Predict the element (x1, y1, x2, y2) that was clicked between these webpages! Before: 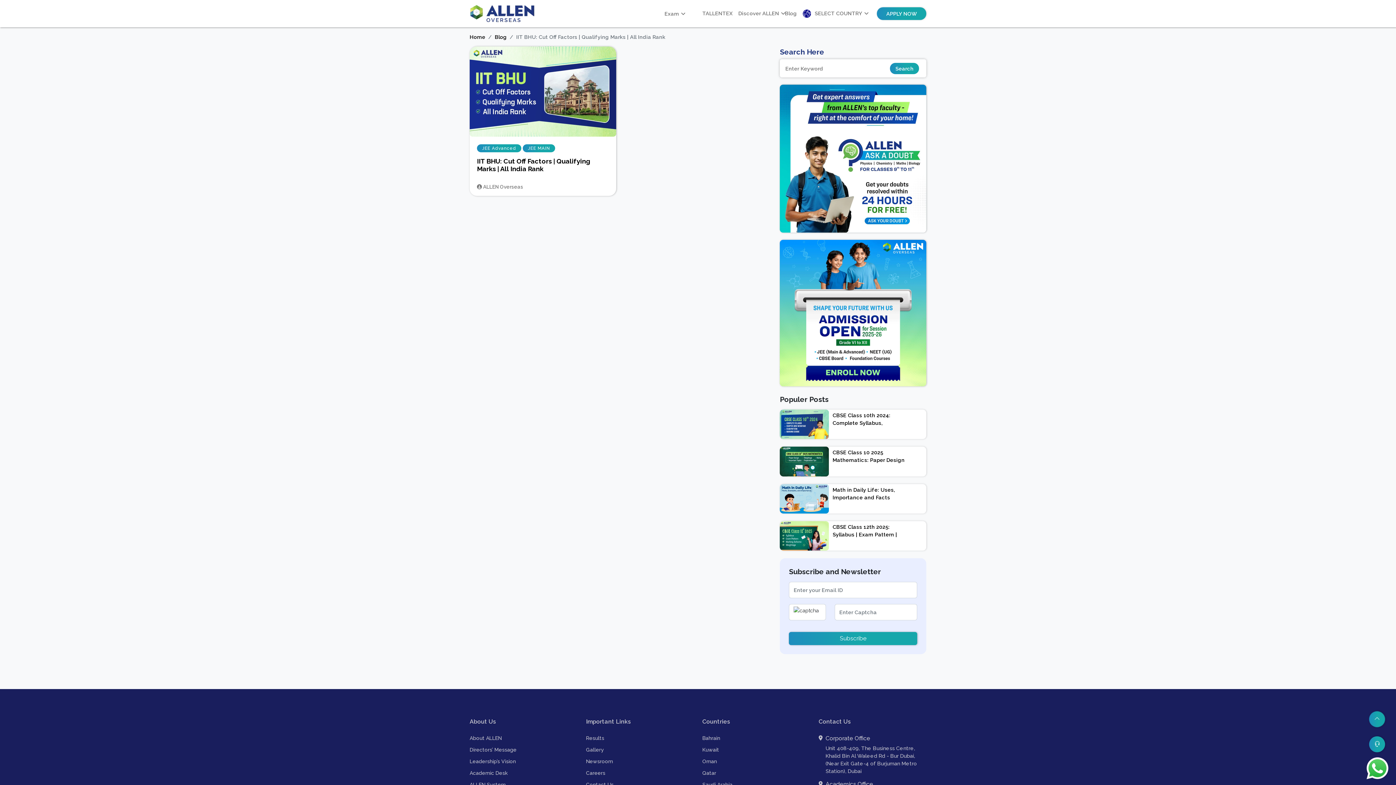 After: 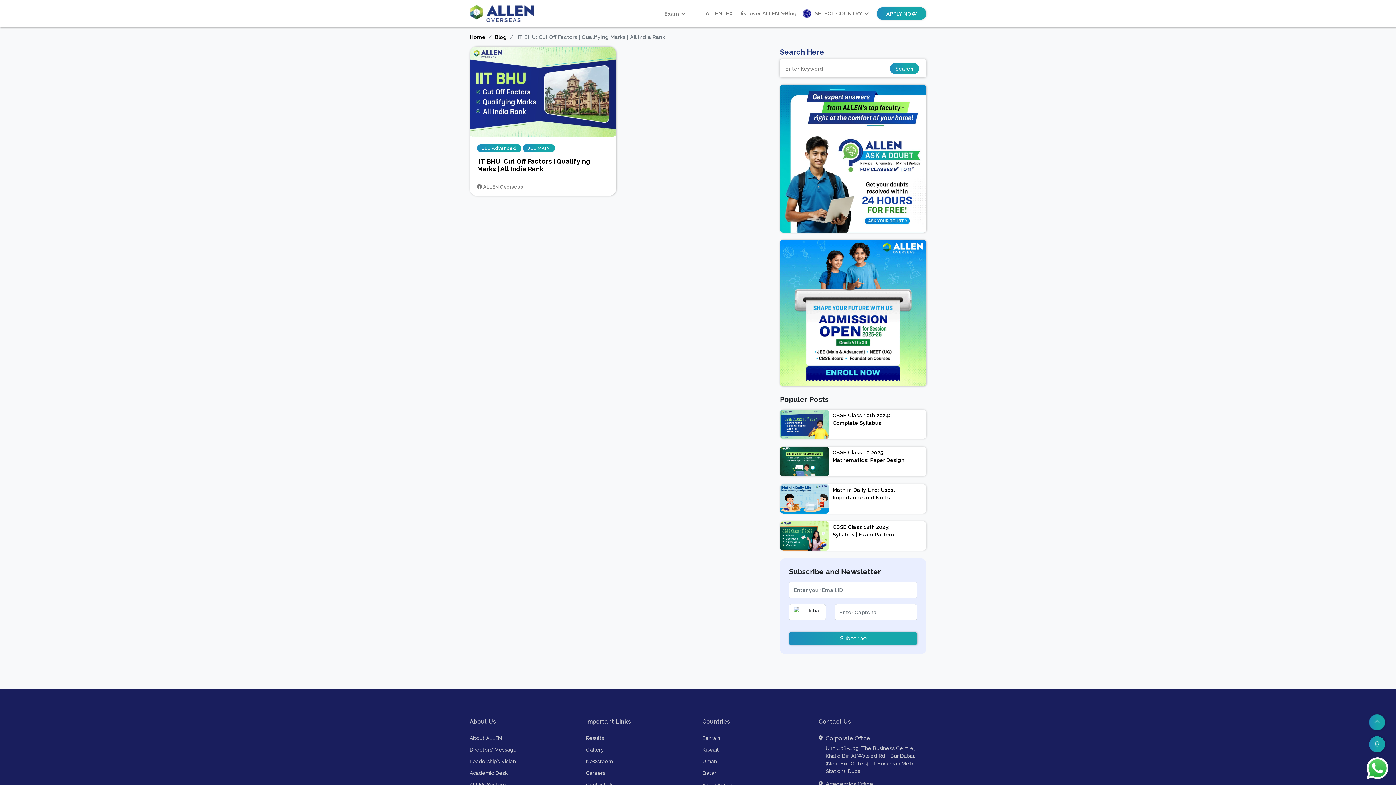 Action: bbox: (780, 155, 926, 161)